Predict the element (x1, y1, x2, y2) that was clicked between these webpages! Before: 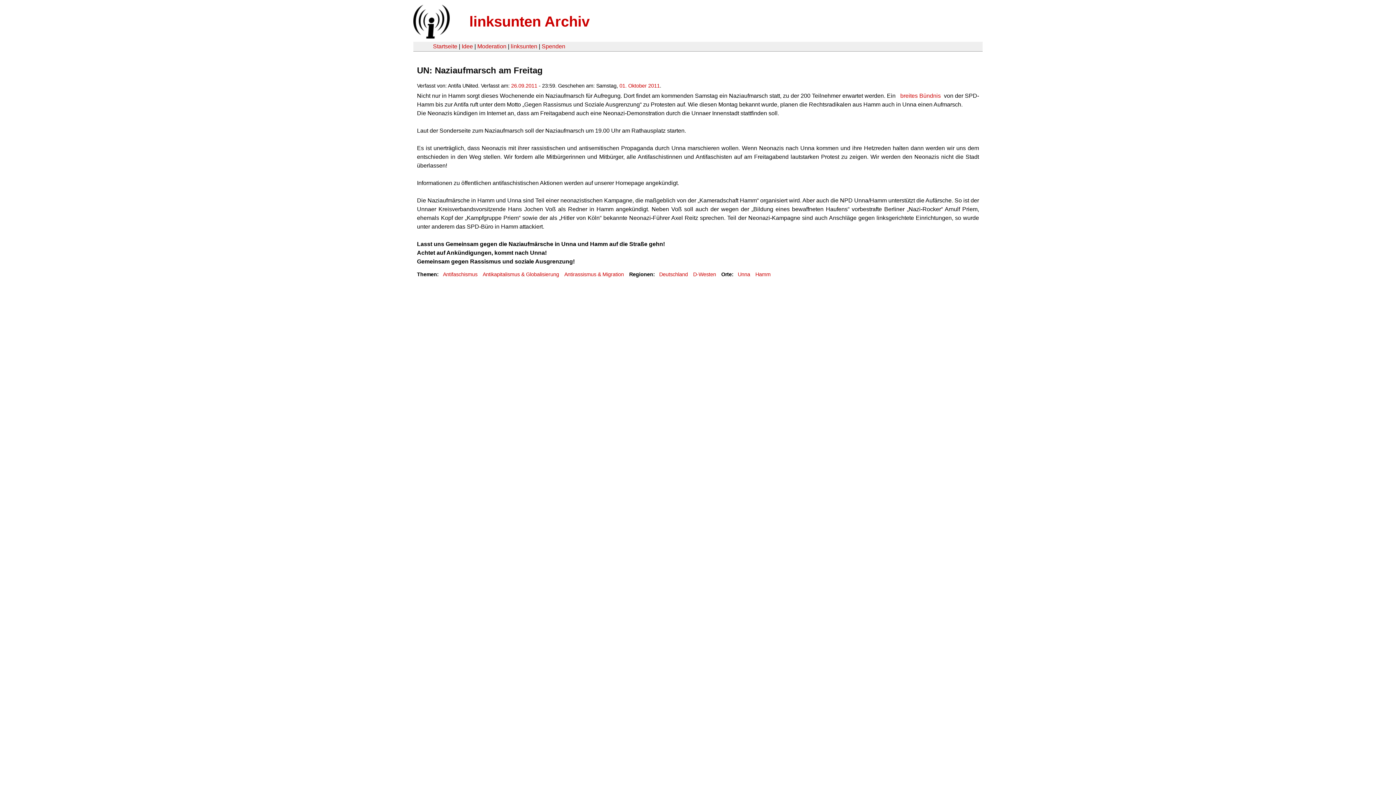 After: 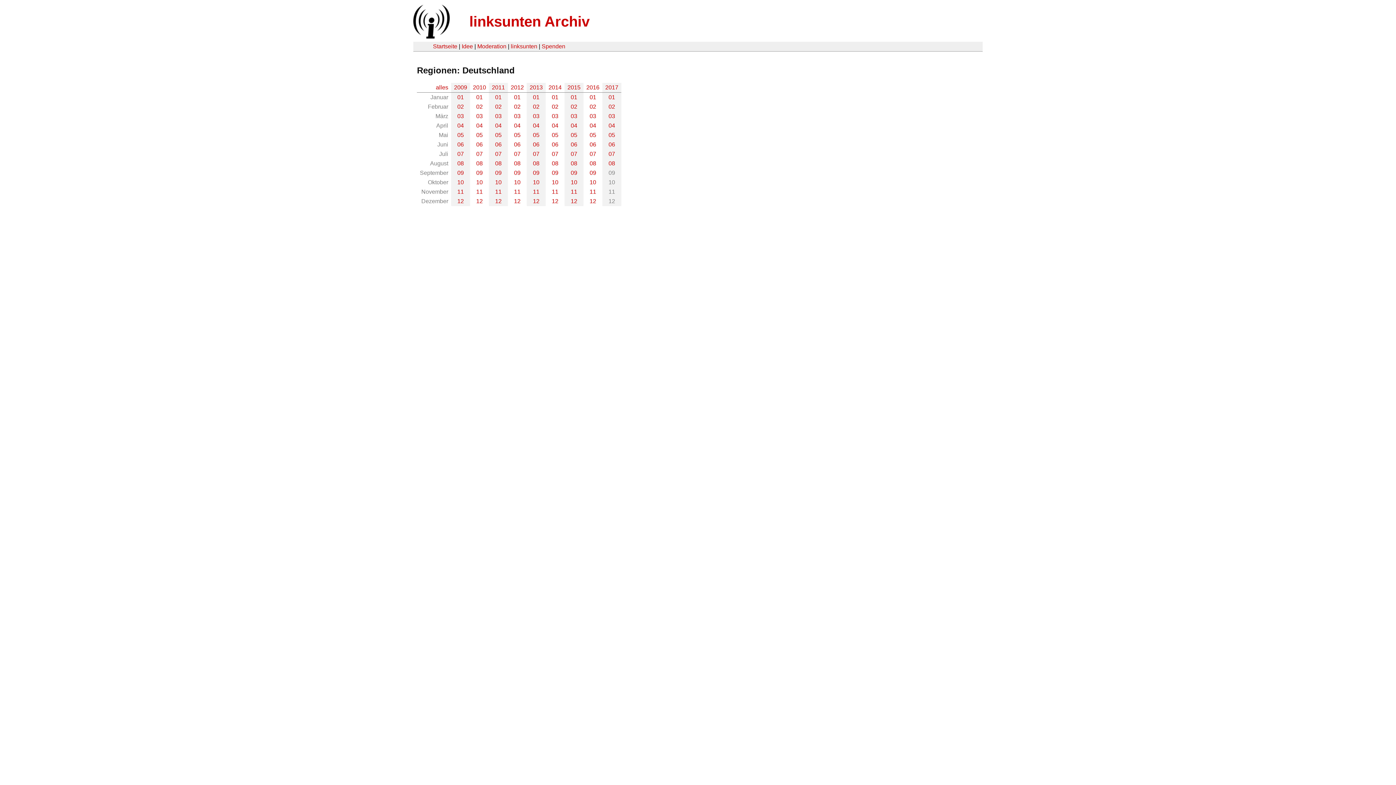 Action: bbox: (659, 271, 688, 277) label: Deutschland